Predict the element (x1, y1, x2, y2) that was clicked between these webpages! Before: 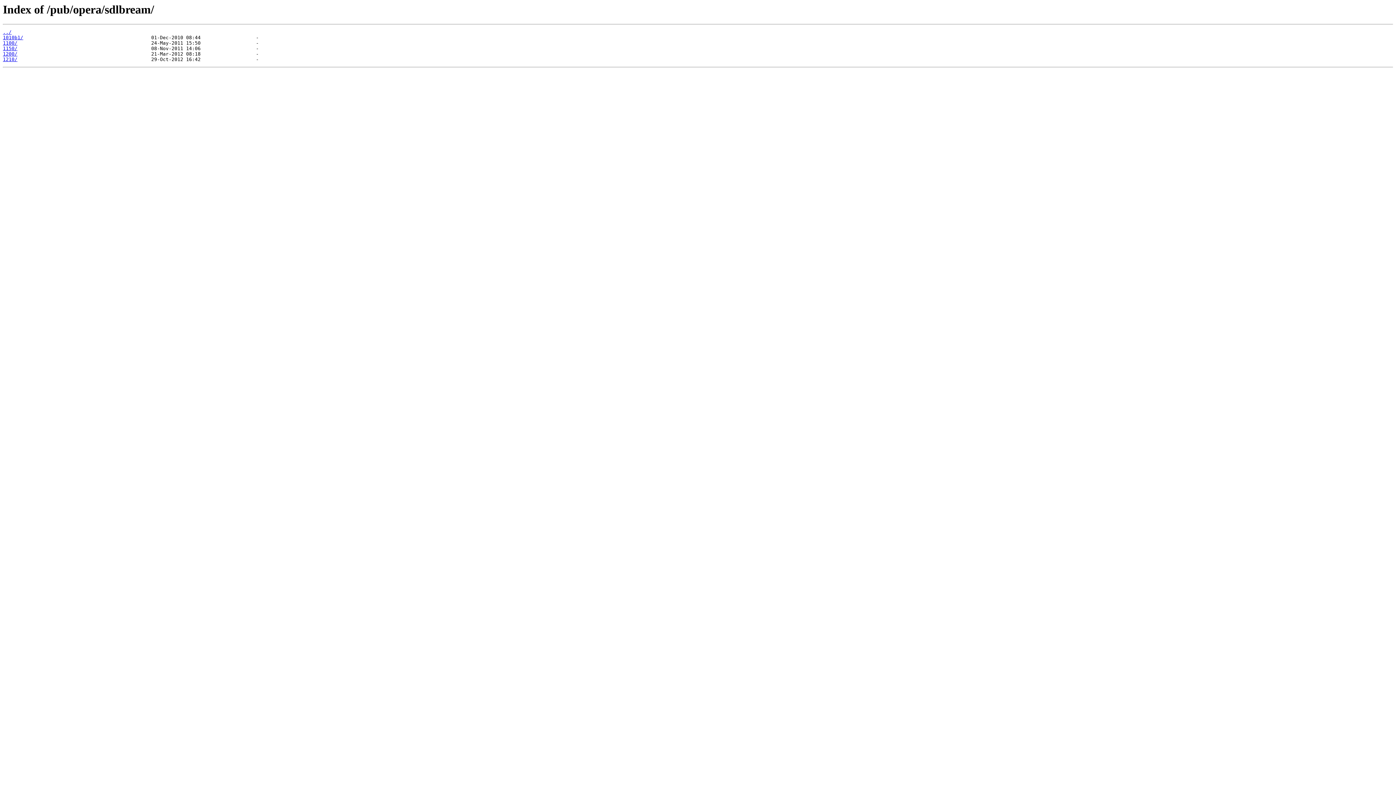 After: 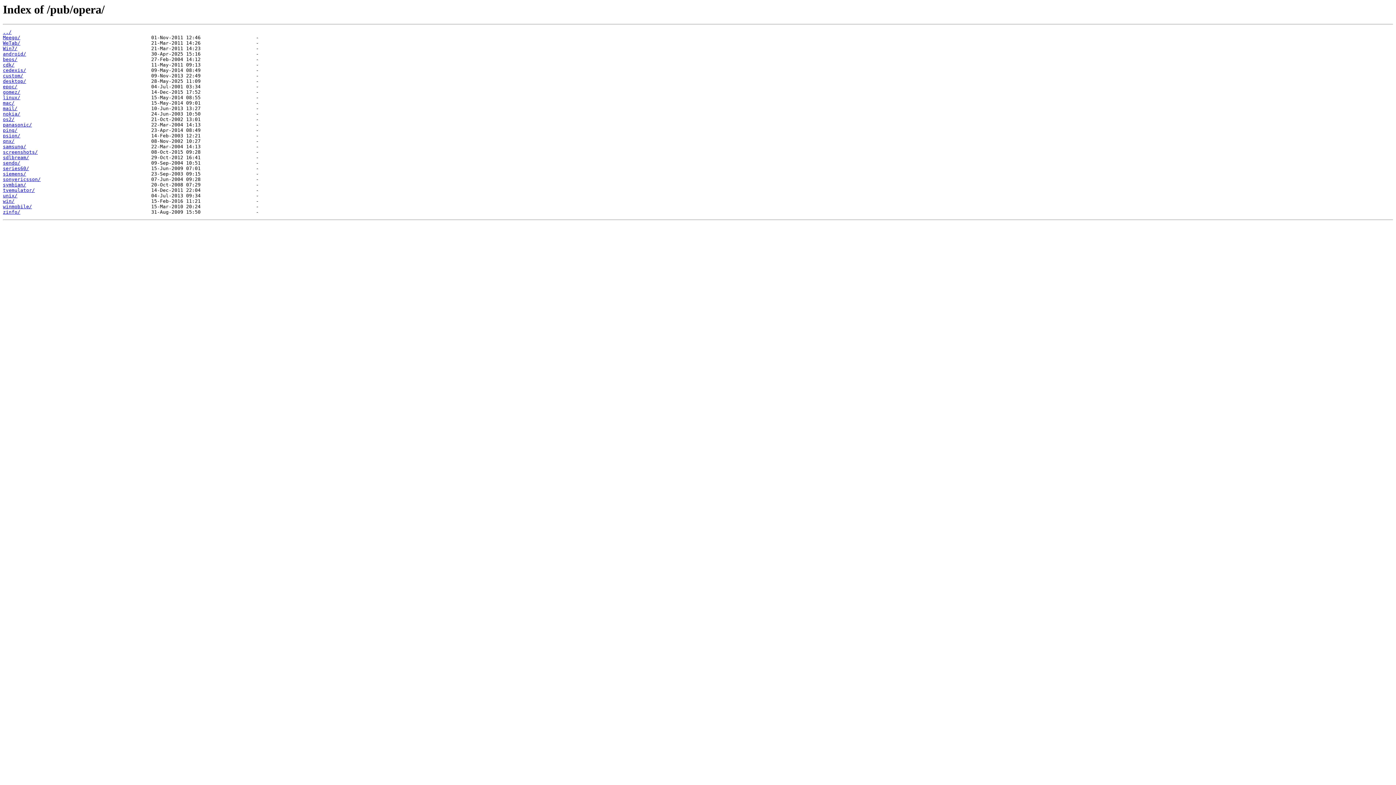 Action: bbox: (2, 29, 11, 35) label: ../